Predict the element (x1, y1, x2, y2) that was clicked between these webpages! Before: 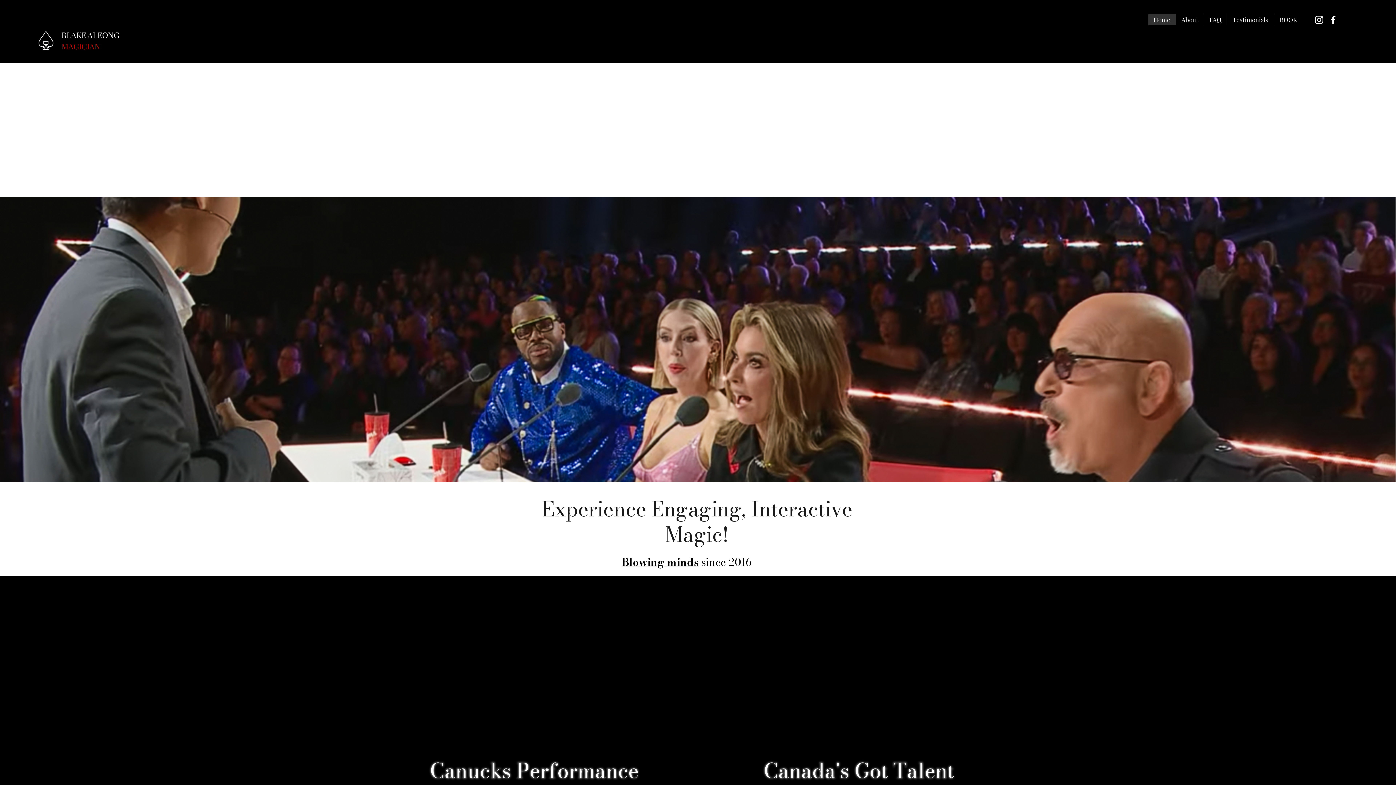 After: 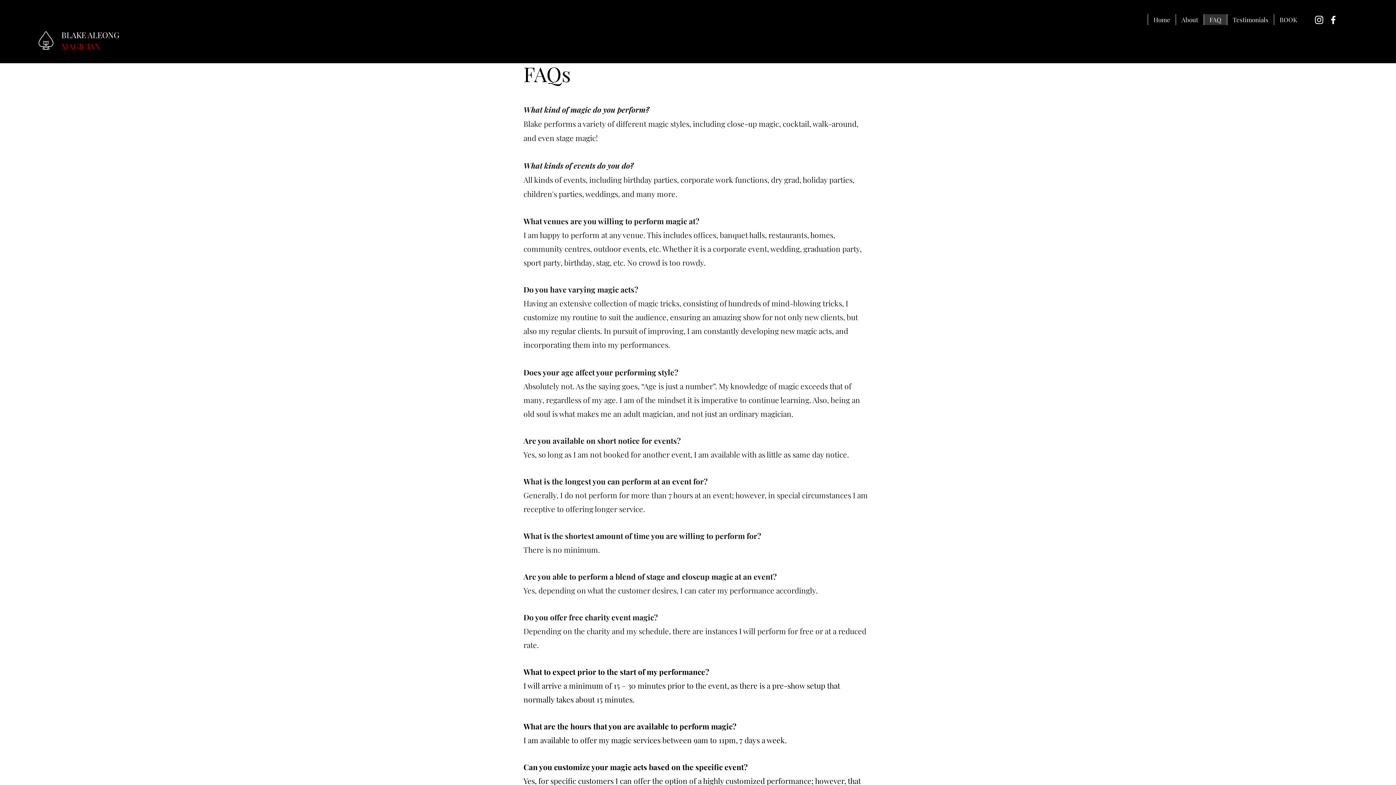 Action: bbox: (1204, 14, 1227, 25) label: FAQ